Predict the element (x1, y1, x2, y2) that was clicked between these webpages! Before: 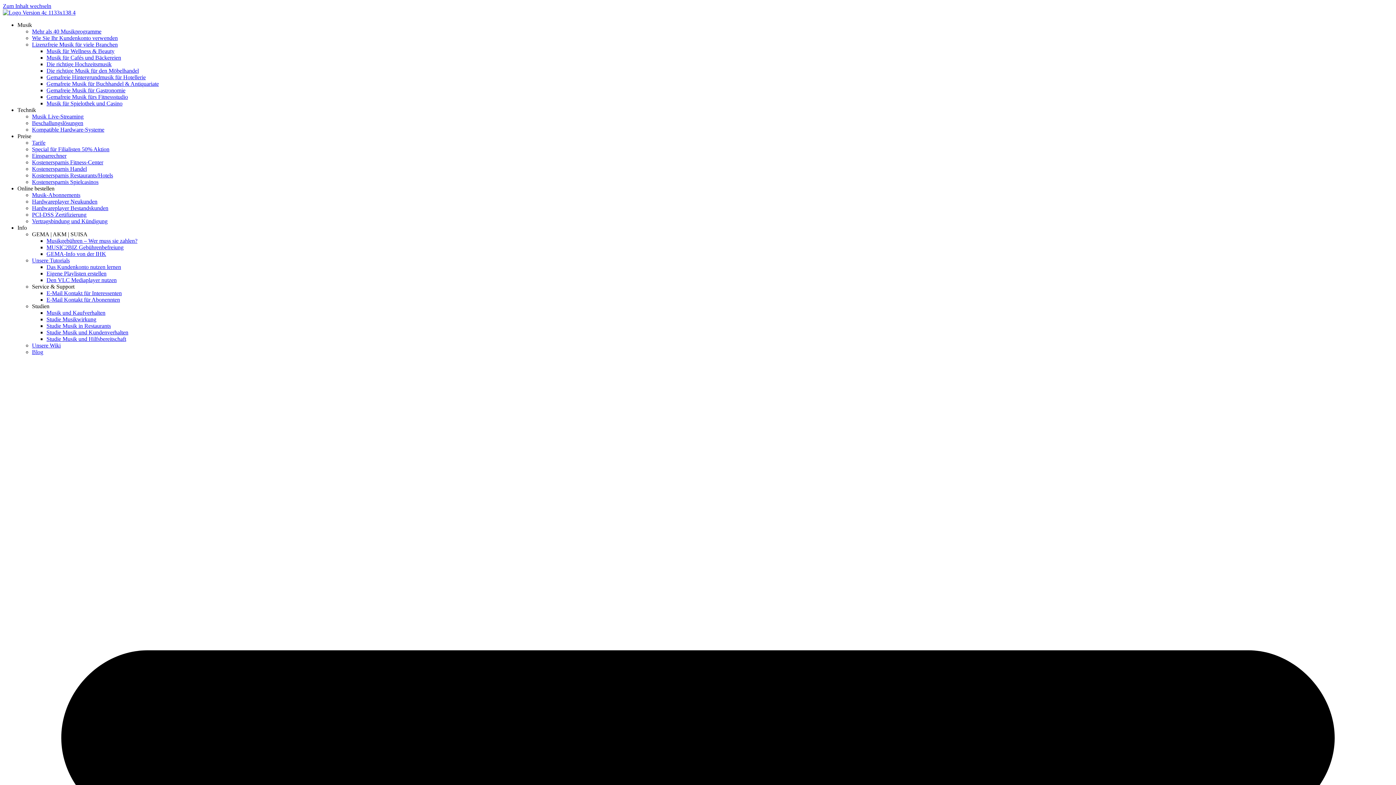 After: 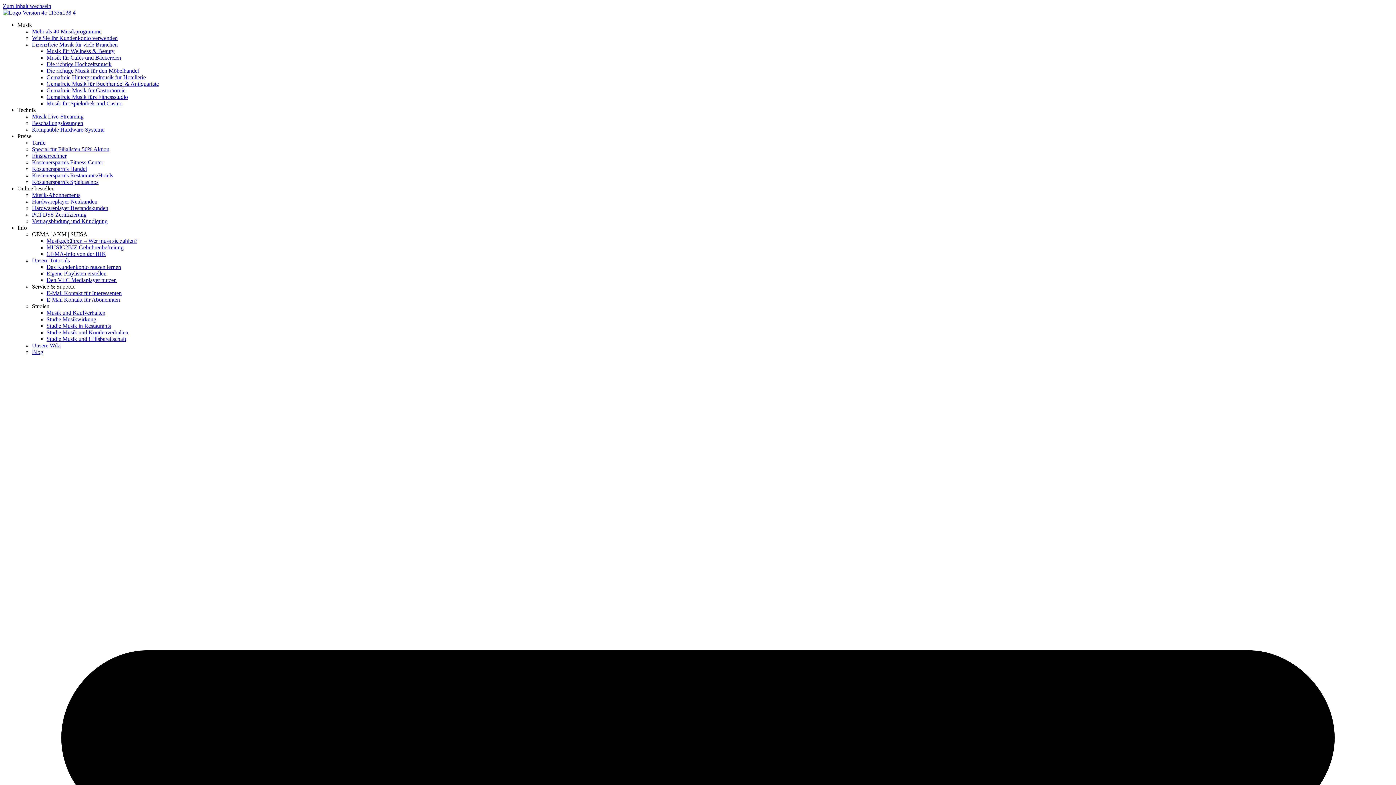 Action: label: Unsere Wiki bbox: (32, 342, 60, 348)